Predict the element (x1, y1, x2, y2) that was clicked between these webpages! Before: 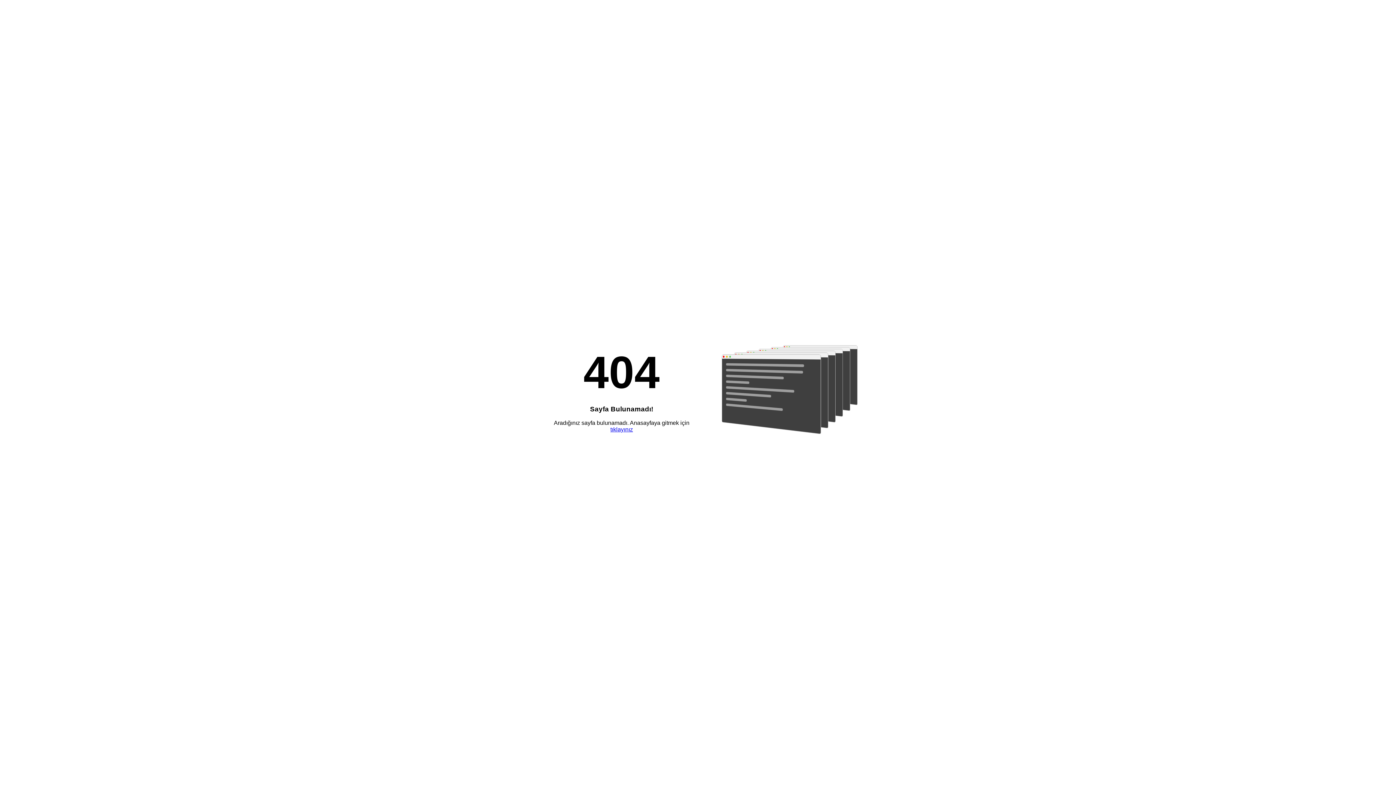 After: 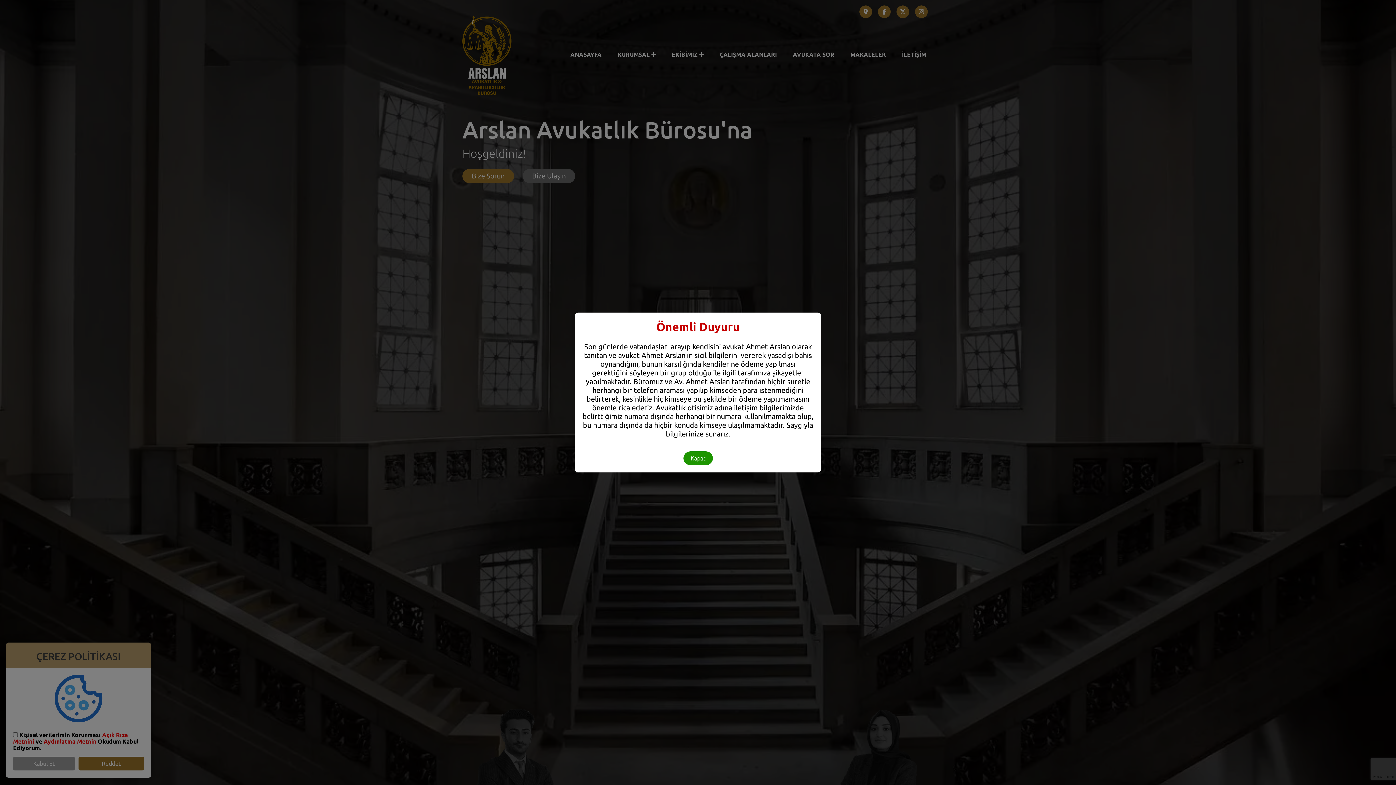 Action: label: tıklayınız bbox: (610, 426, 633, 432)